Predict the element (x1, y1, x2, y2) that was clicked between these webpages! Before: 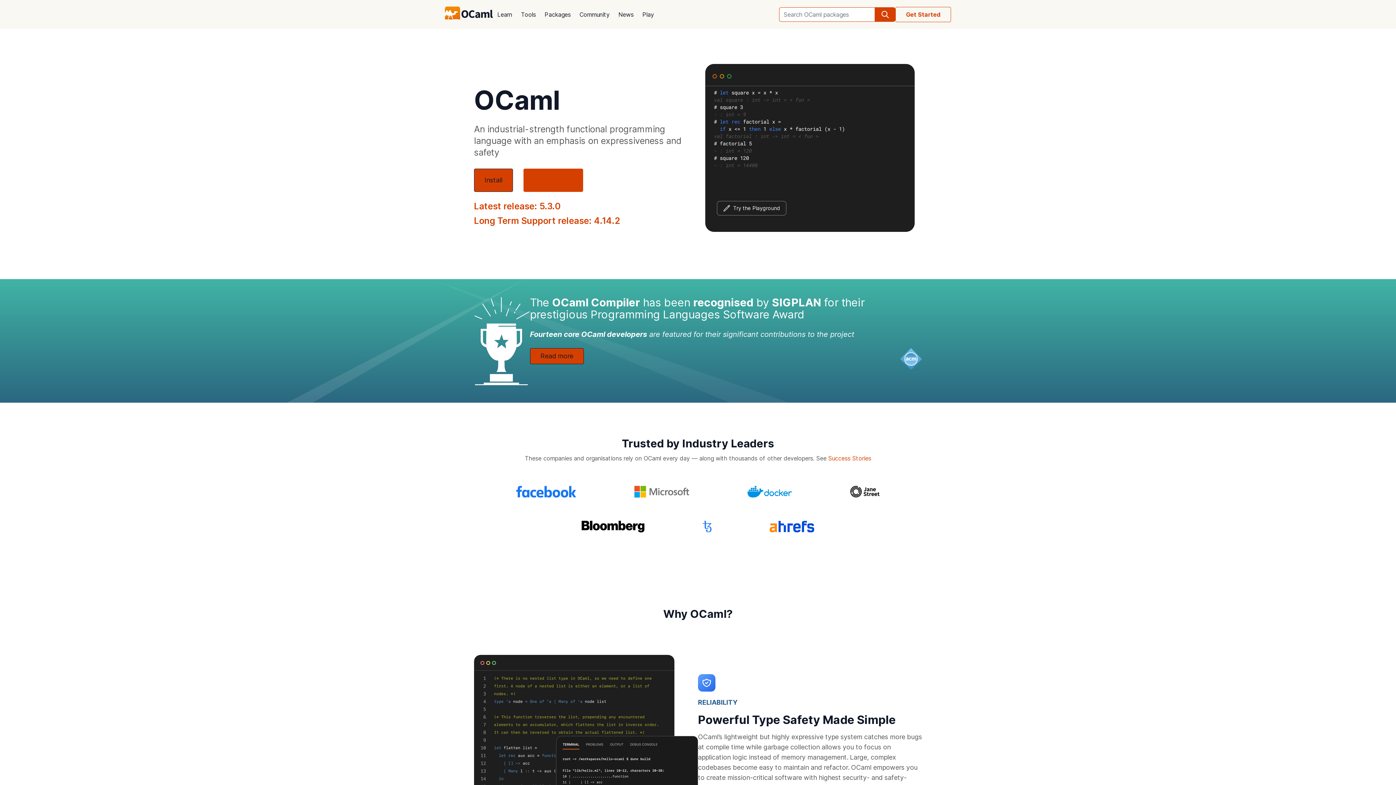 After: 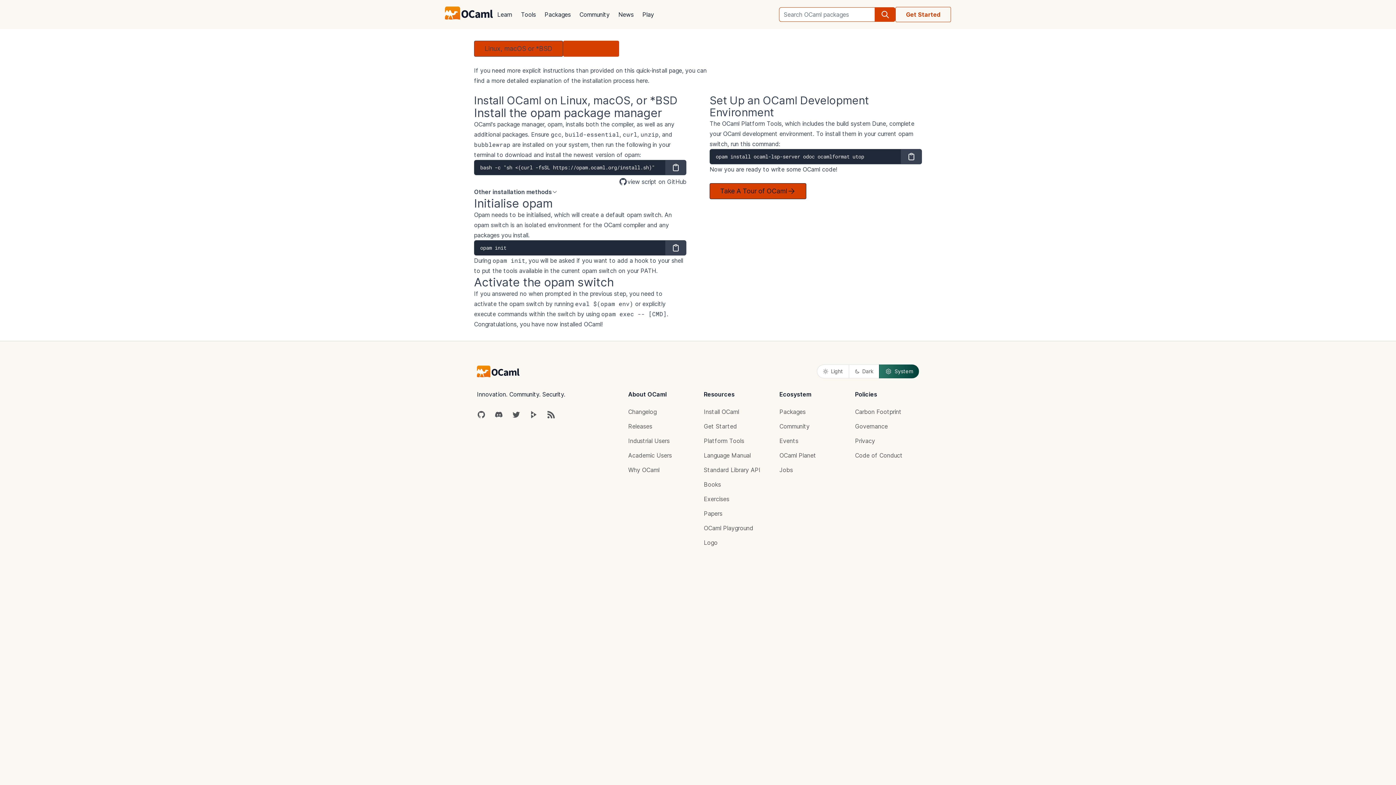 Action: bbox: (474, 168, 513, 192) label: Install